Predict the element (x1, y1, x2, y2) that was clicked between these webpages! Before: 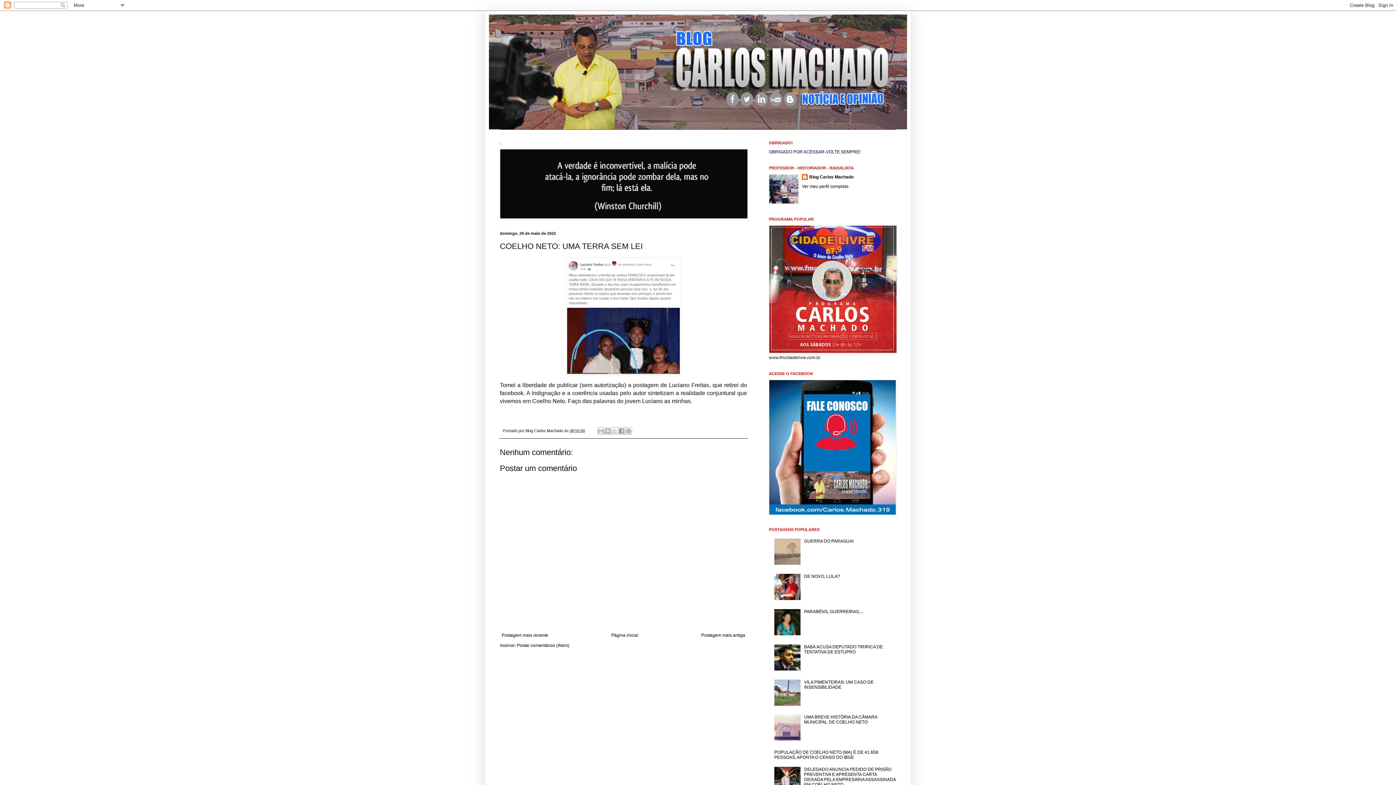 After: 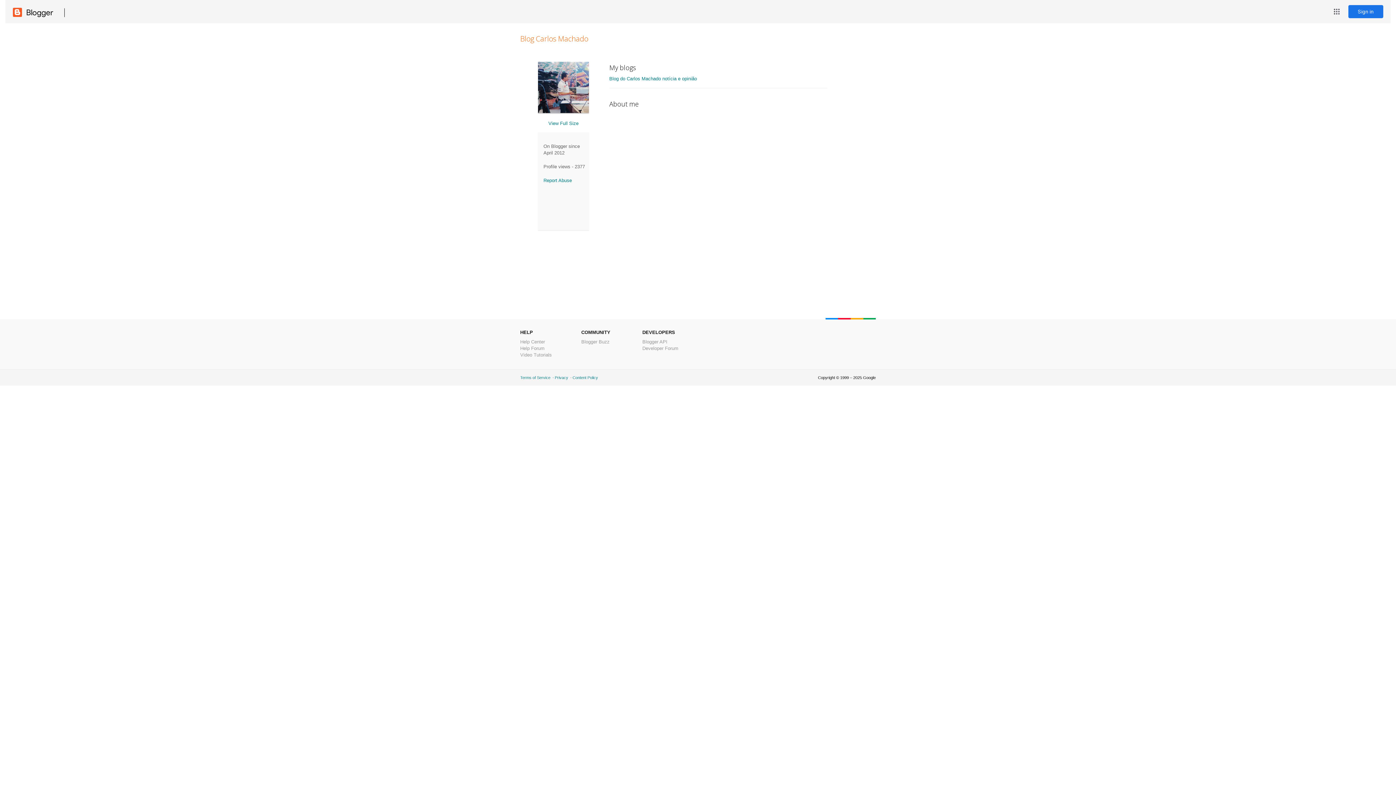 Action: label: Ver meu perfil completo bbox: (802, 184, 848, 189)